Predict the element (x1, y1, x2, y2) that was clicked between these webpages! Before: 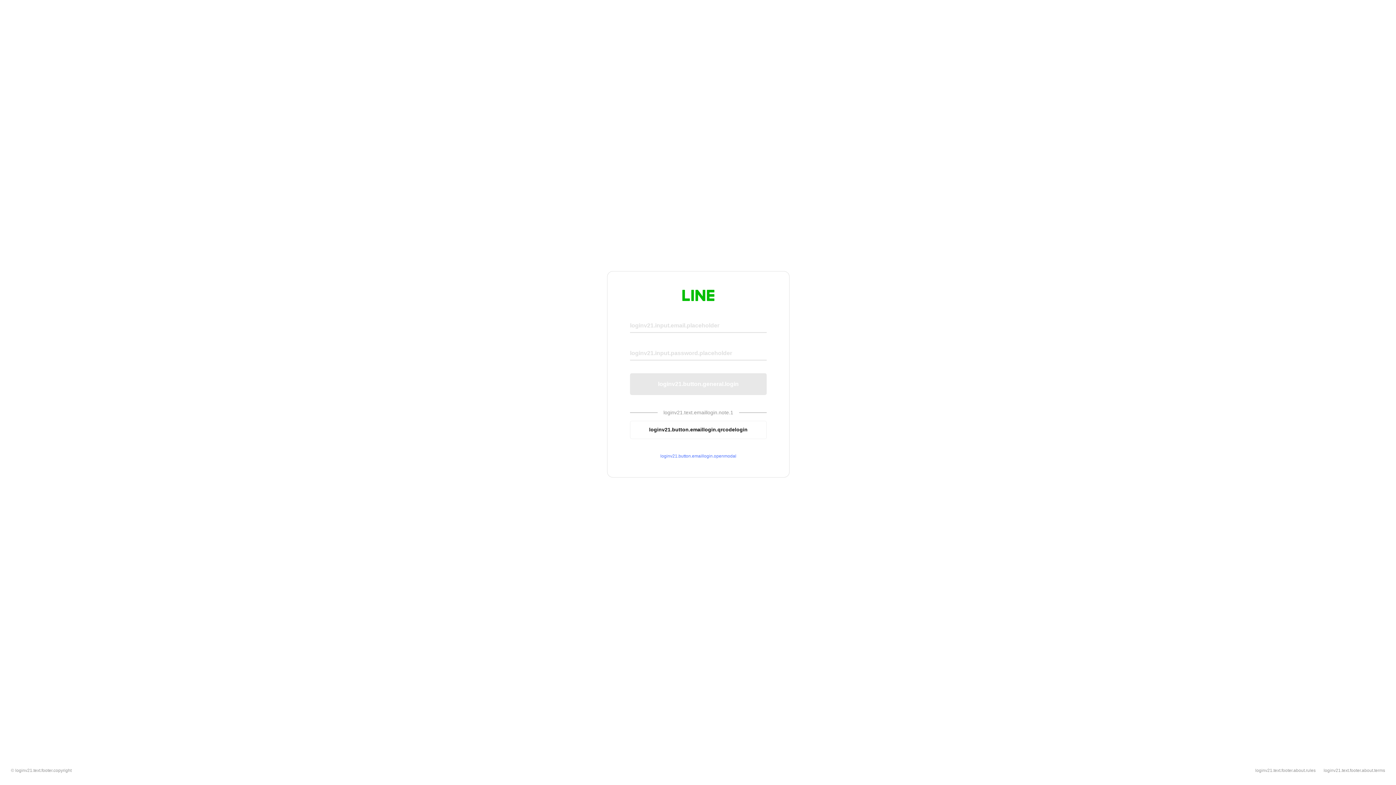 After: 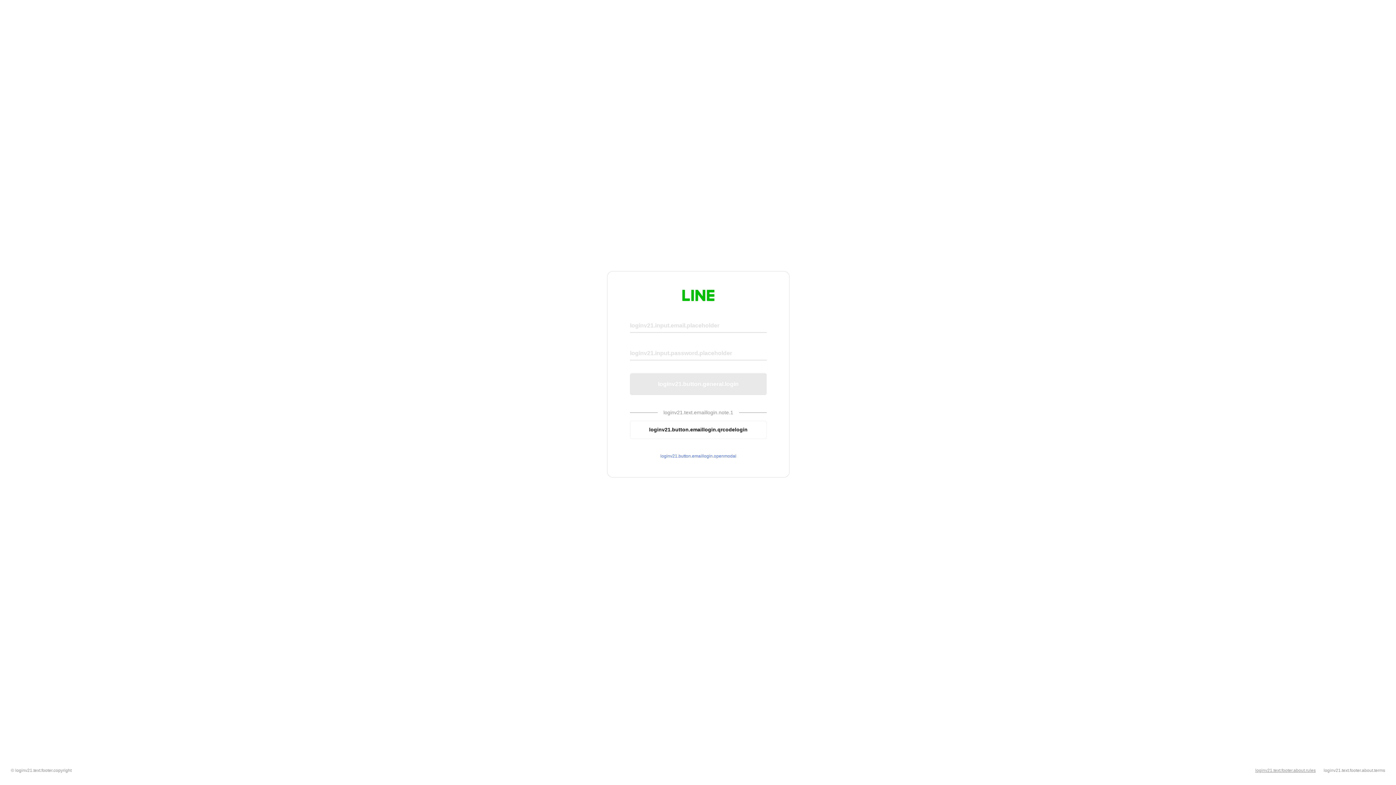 Action: bbox: (1255, 768, 1316, 773) label: loginv21.text.footer.about.rules